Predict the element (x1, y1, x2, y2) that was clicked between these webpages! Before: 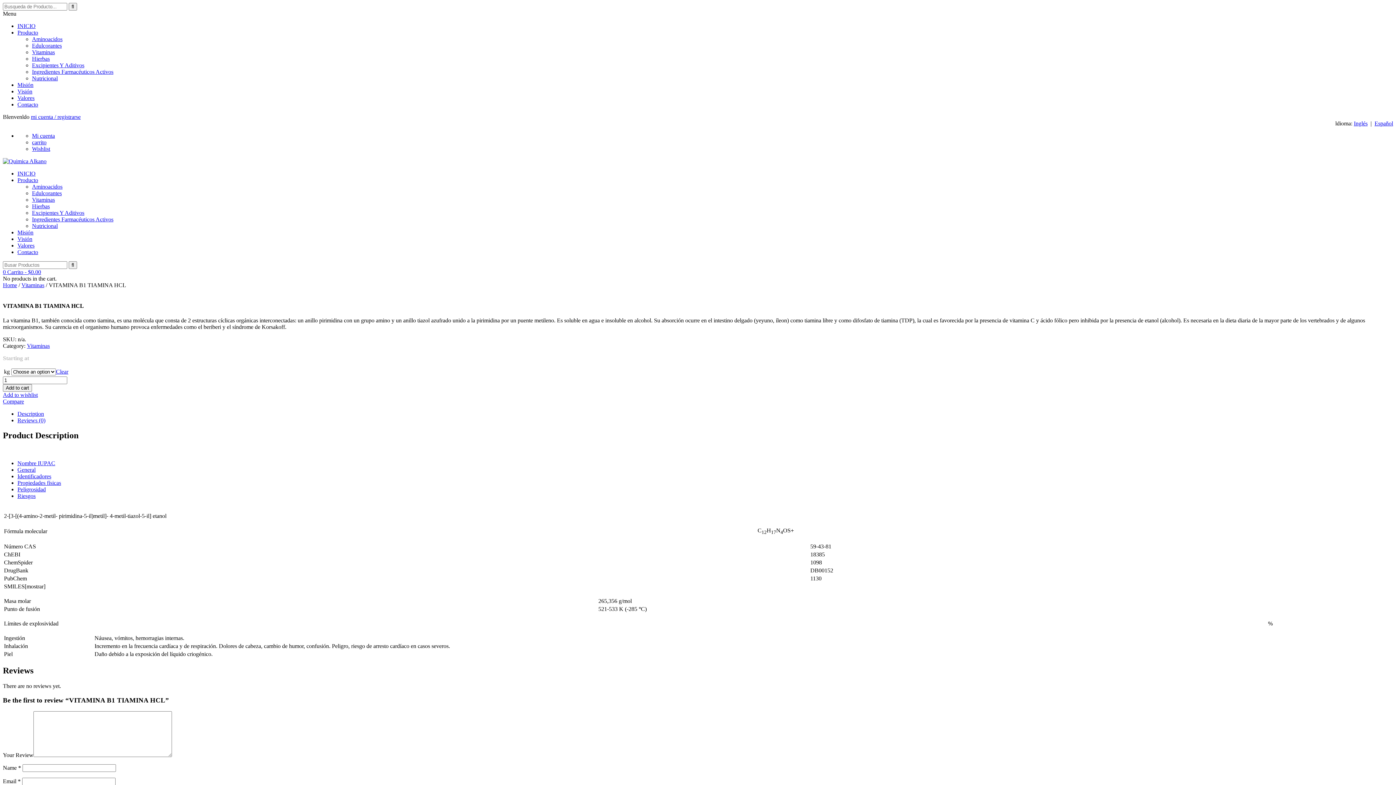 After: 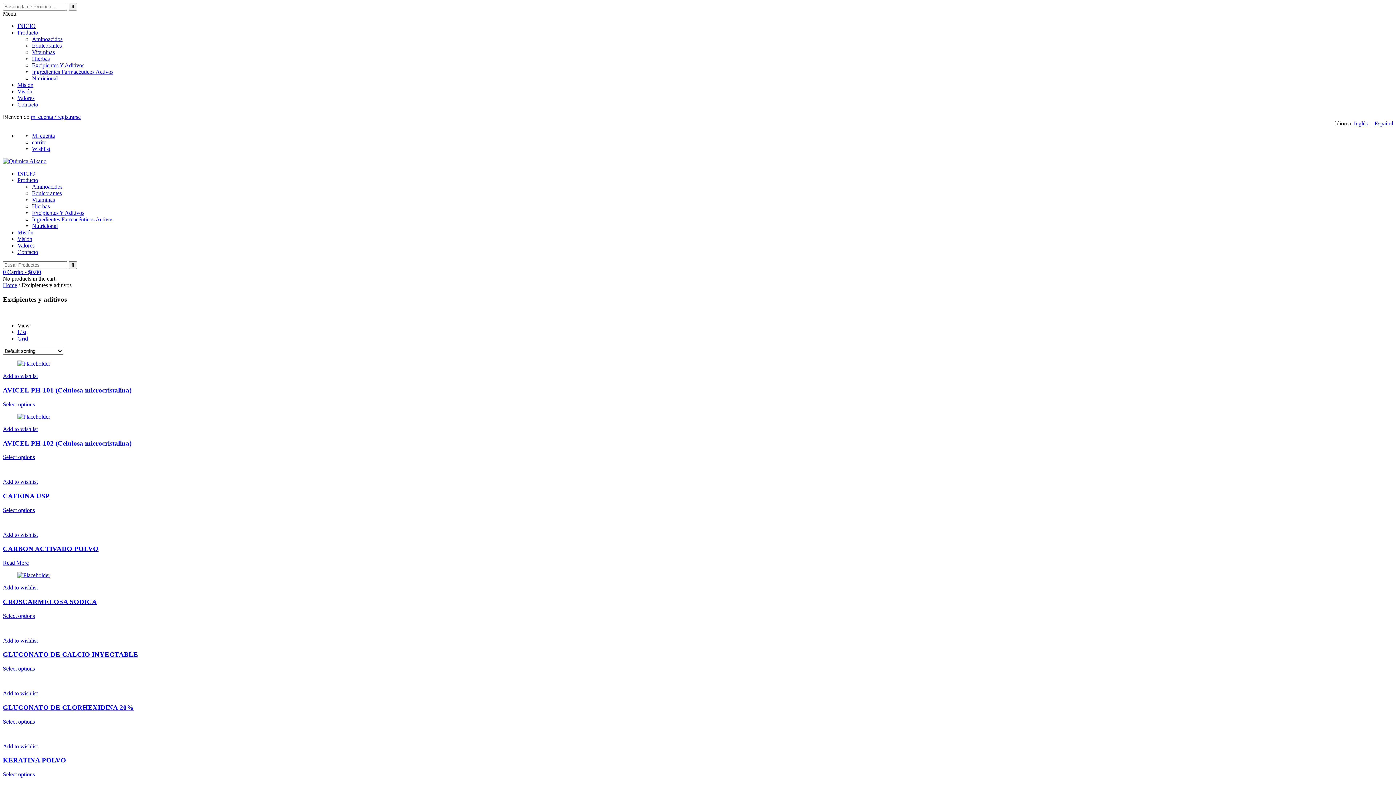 Action: bbox: (32, 209, 84, 216) label: Excipientes Y Aditivos